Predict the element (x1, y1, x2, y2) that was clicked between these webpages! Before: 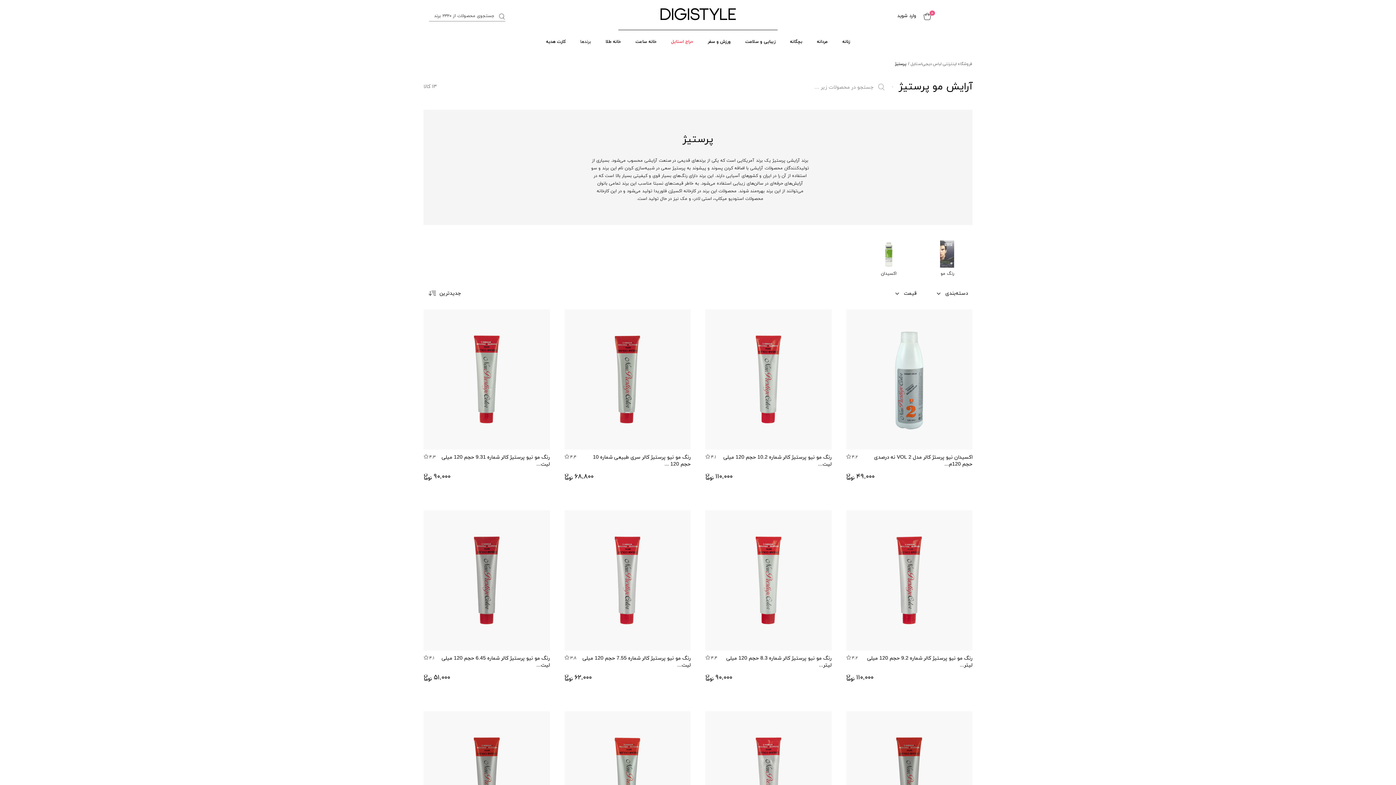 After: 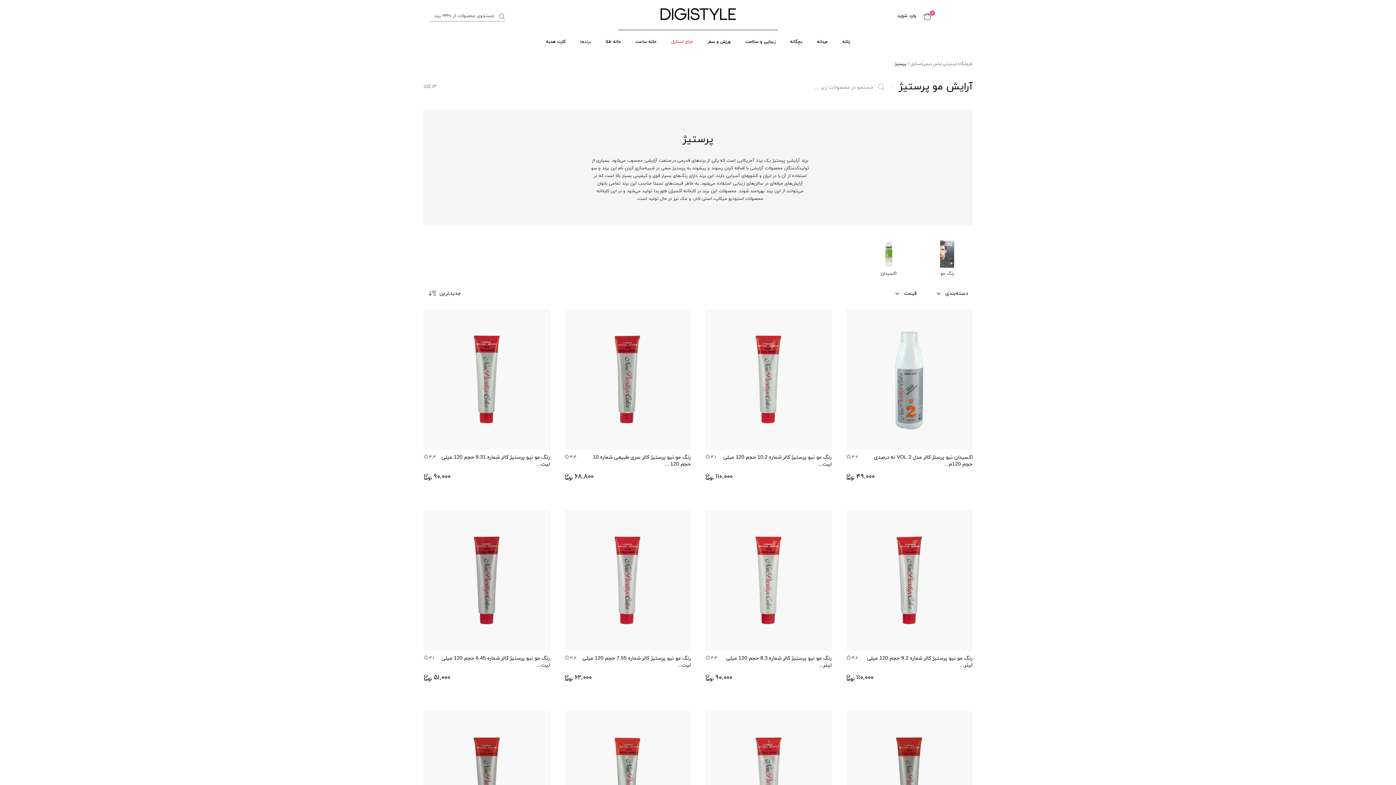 Action: bbox: (723, 655, 831, 669) label: رنگ مو نیو پرستیژ کالر شماره 8.3 حجم 120 میلی لیتر...